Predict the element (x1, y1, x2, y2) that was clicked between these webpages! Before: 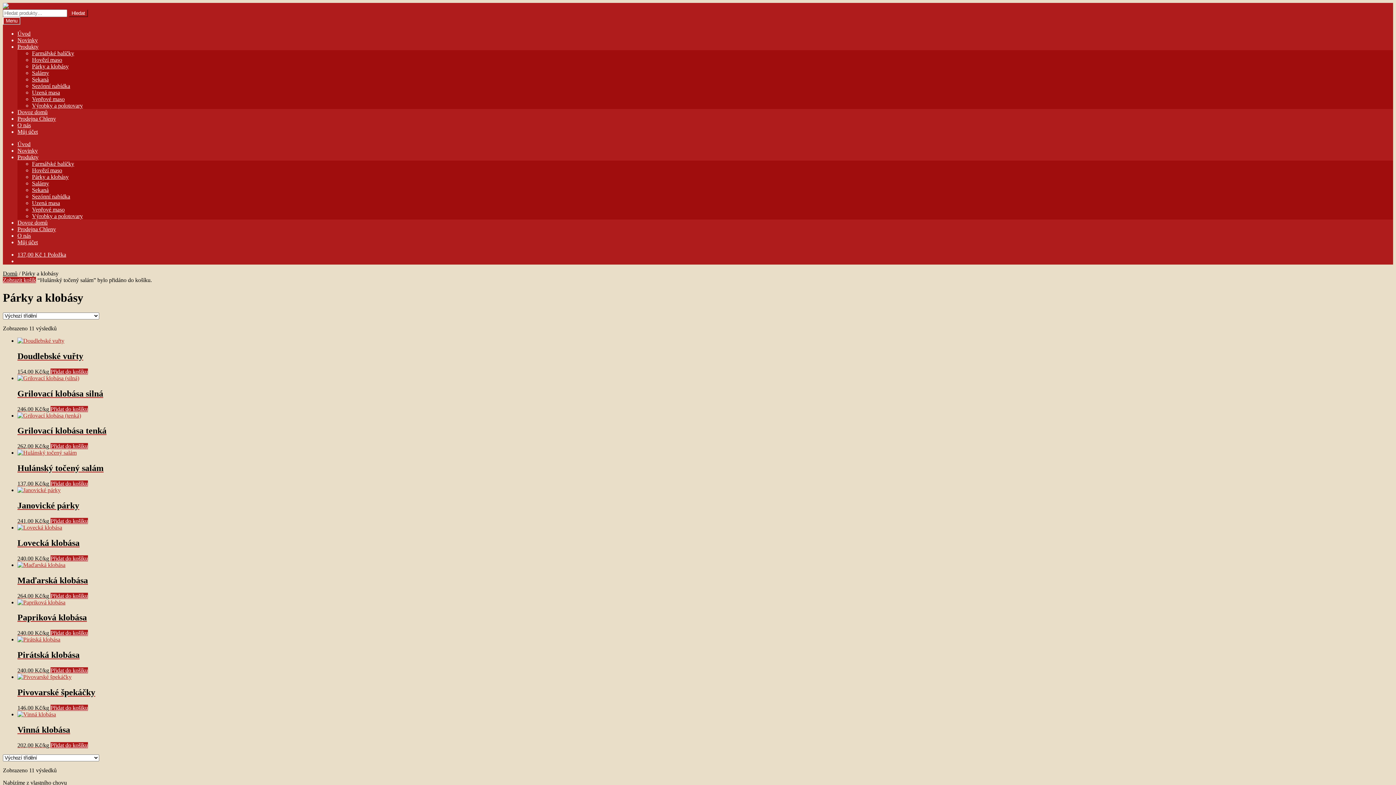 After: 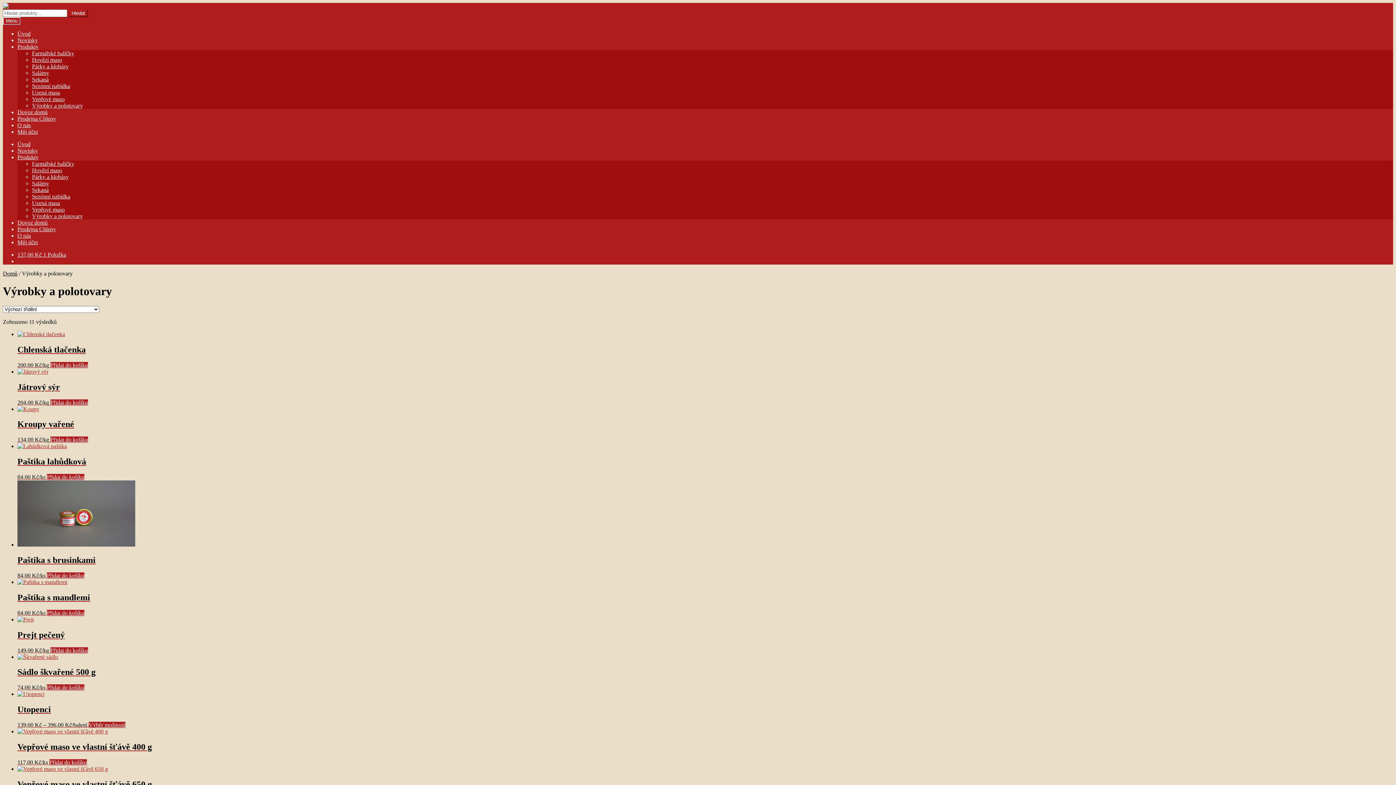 Action: bbox: (32, 213, 82, 219) label: Výrobky a polotovary